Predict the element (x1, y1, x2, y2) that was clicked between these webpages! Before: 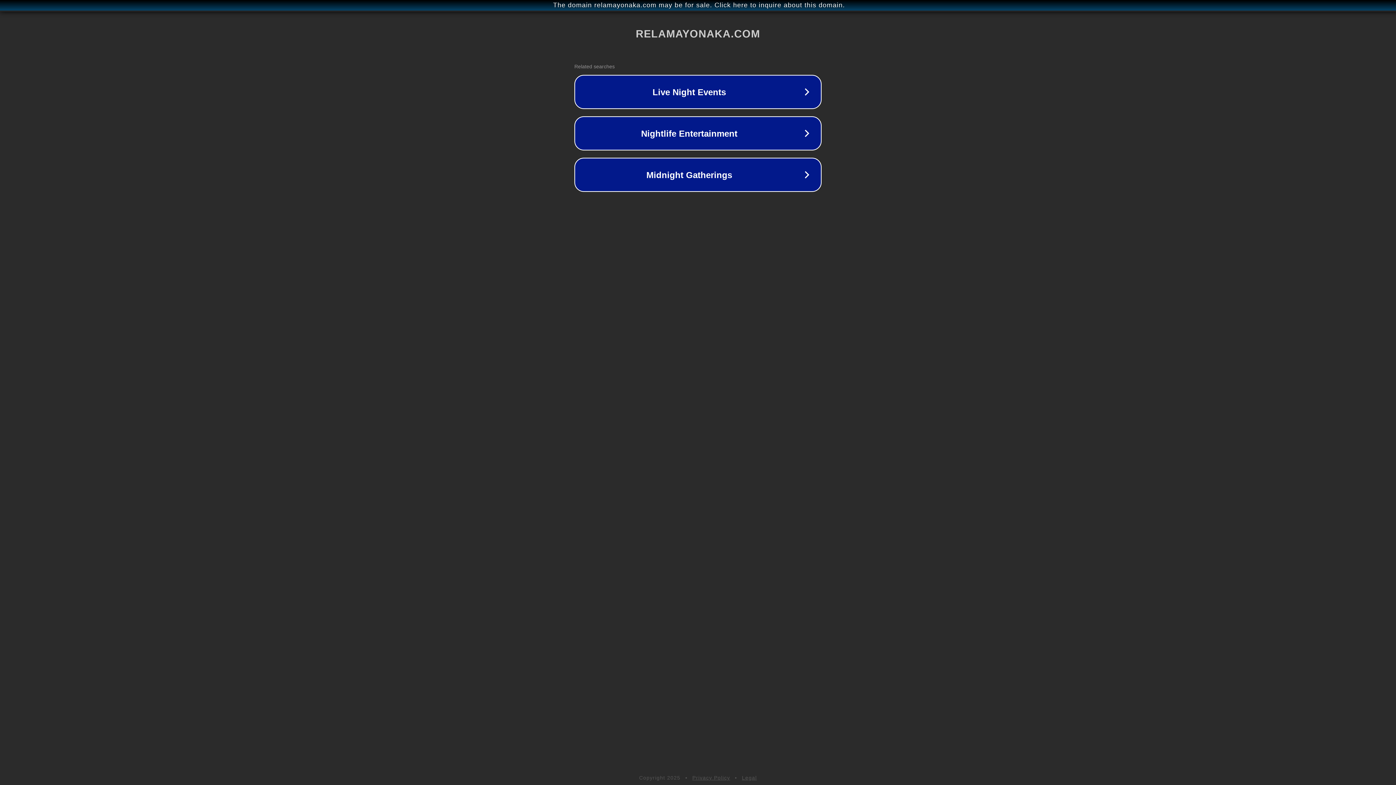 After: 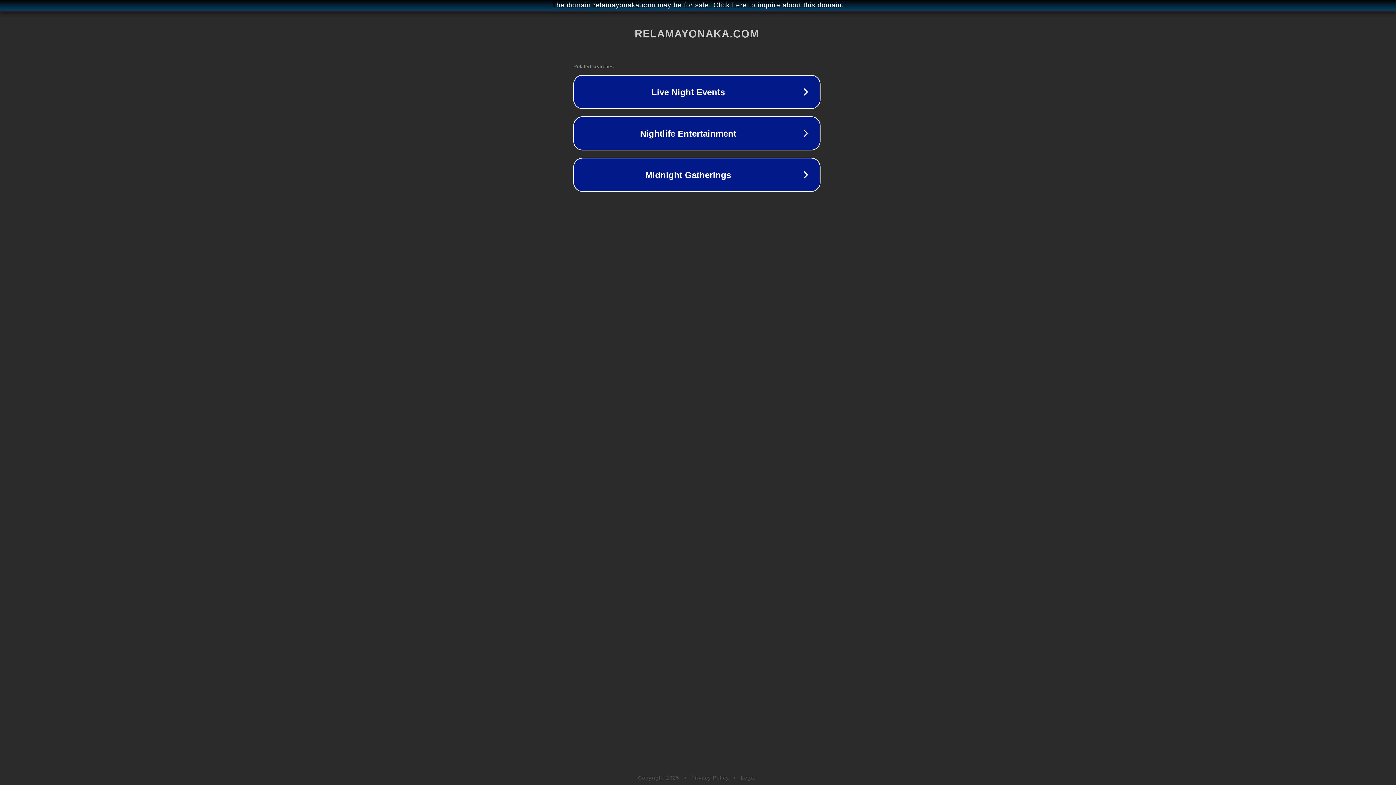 Action: bbox: (1, 1, 1397, 9) label: The domain relamayonaka.com may be for sale. Click here to inquire about this domain.